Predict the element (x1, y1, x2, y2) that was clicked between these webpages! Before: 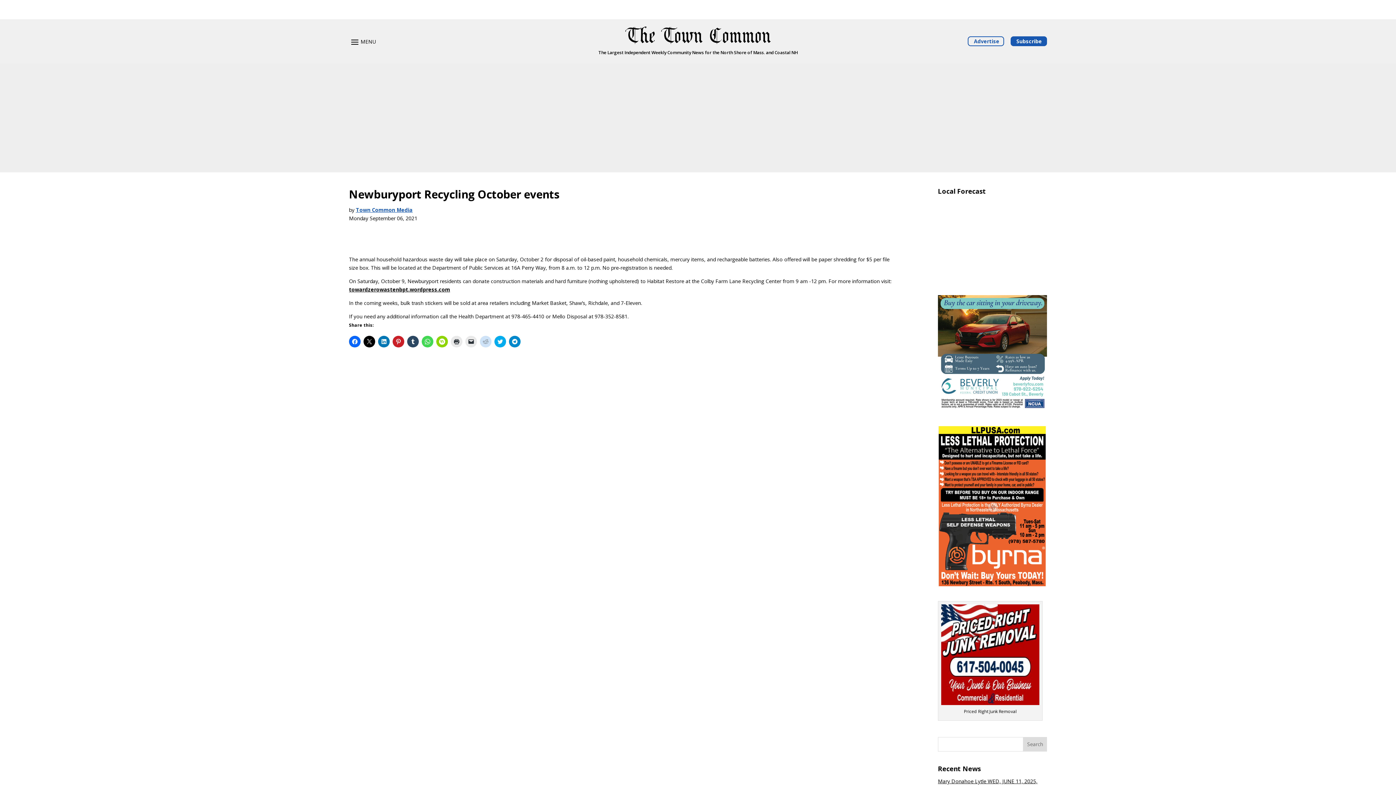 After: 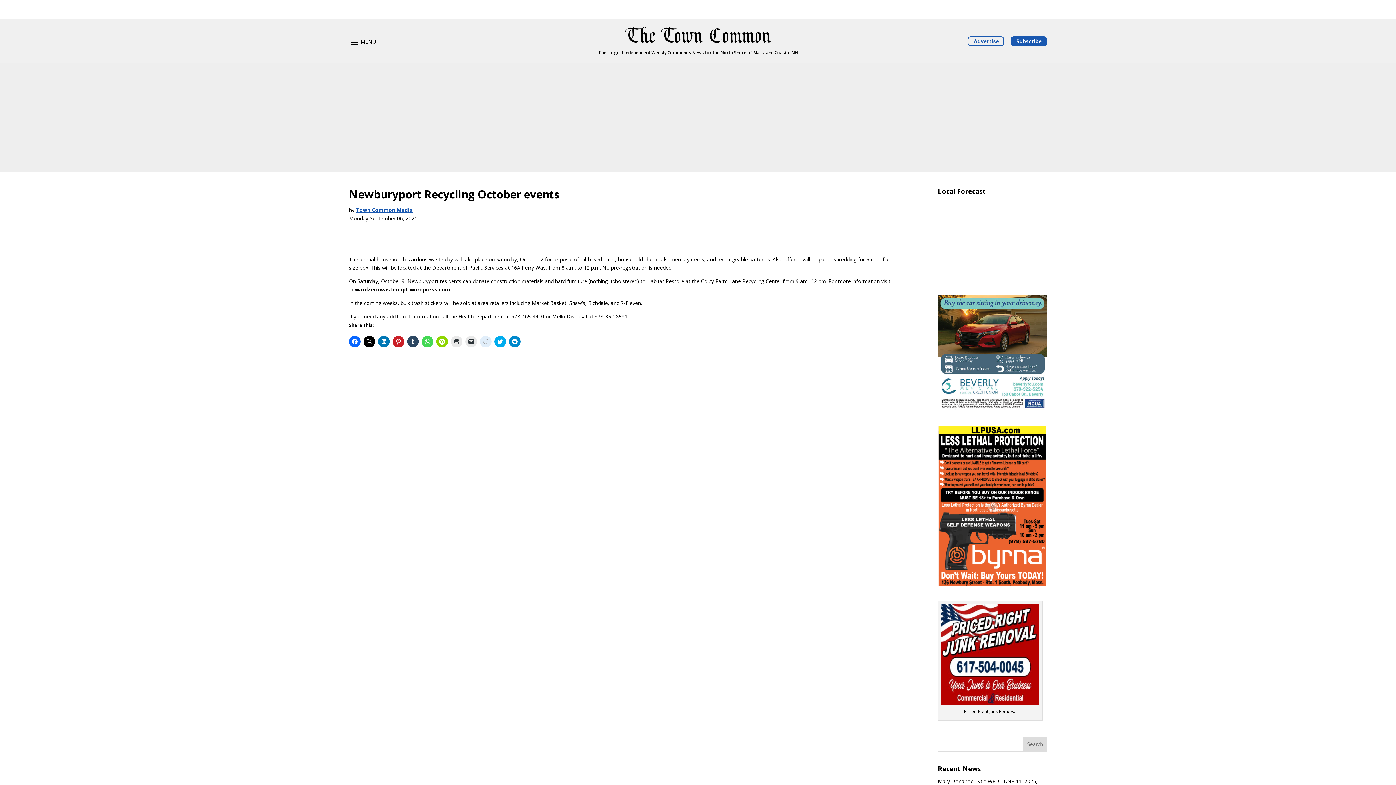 Action: bbox: (480, 335, 491, 347) label: Click to share on Reddit (Opens in new window)